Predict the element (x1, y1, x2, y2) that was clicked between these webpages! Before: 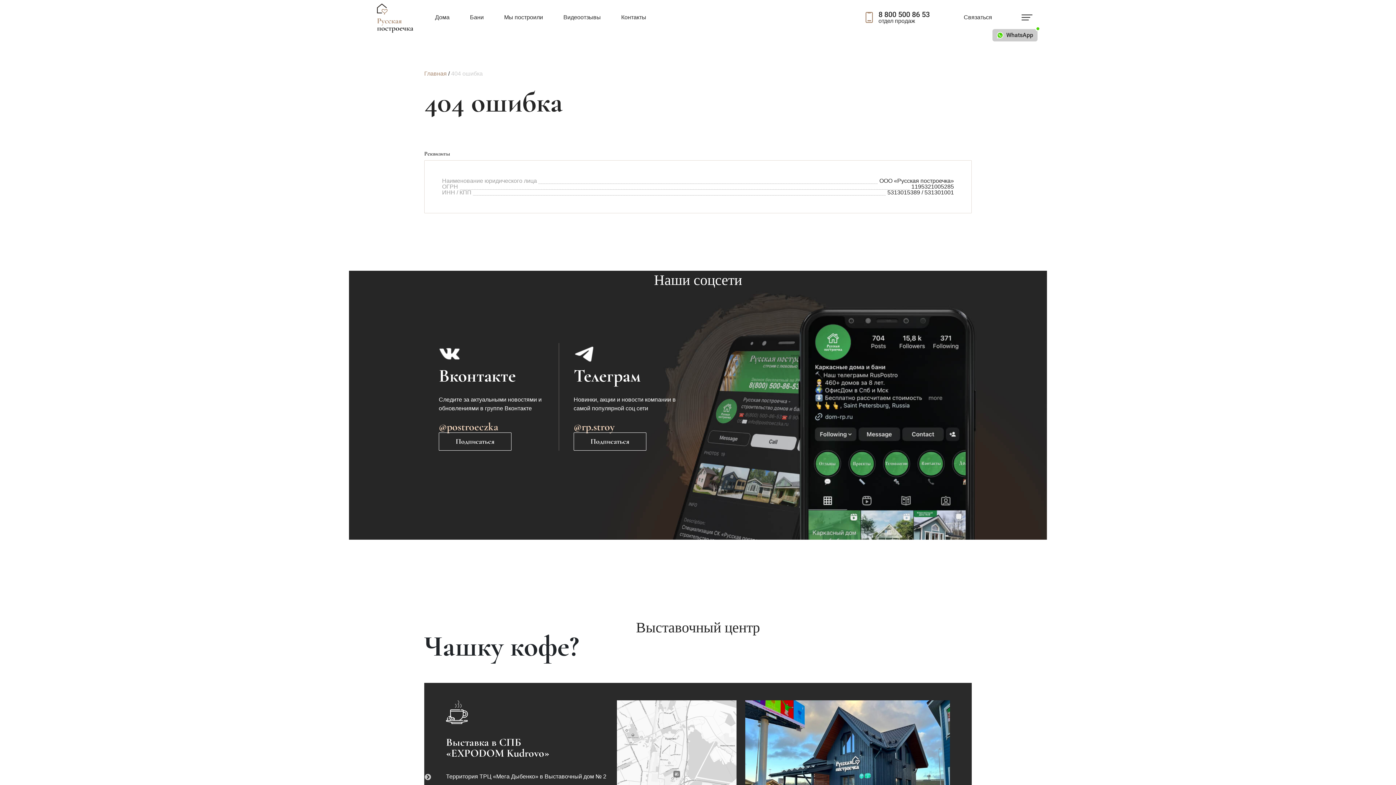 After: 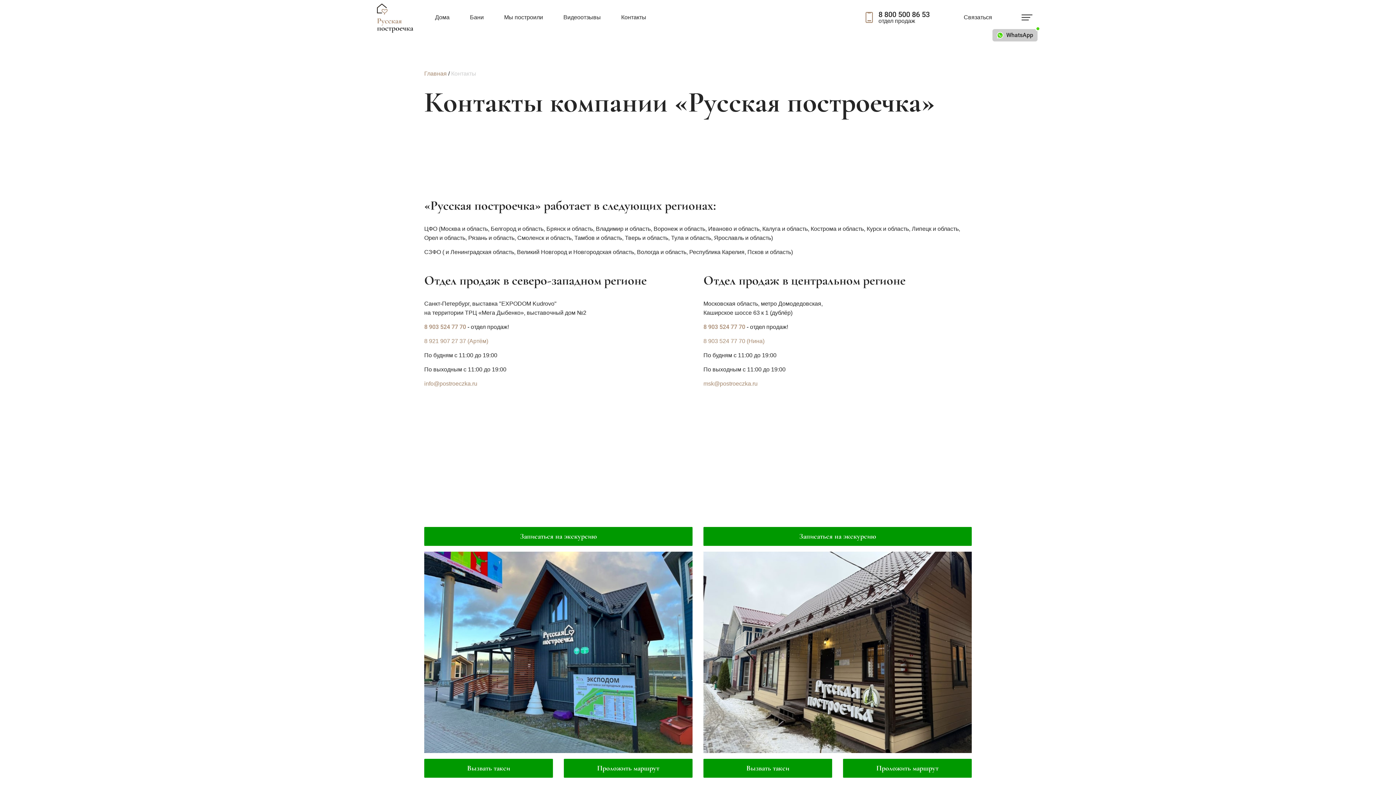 Action: label: Контакты bbox: (611, 0, 656, 36)